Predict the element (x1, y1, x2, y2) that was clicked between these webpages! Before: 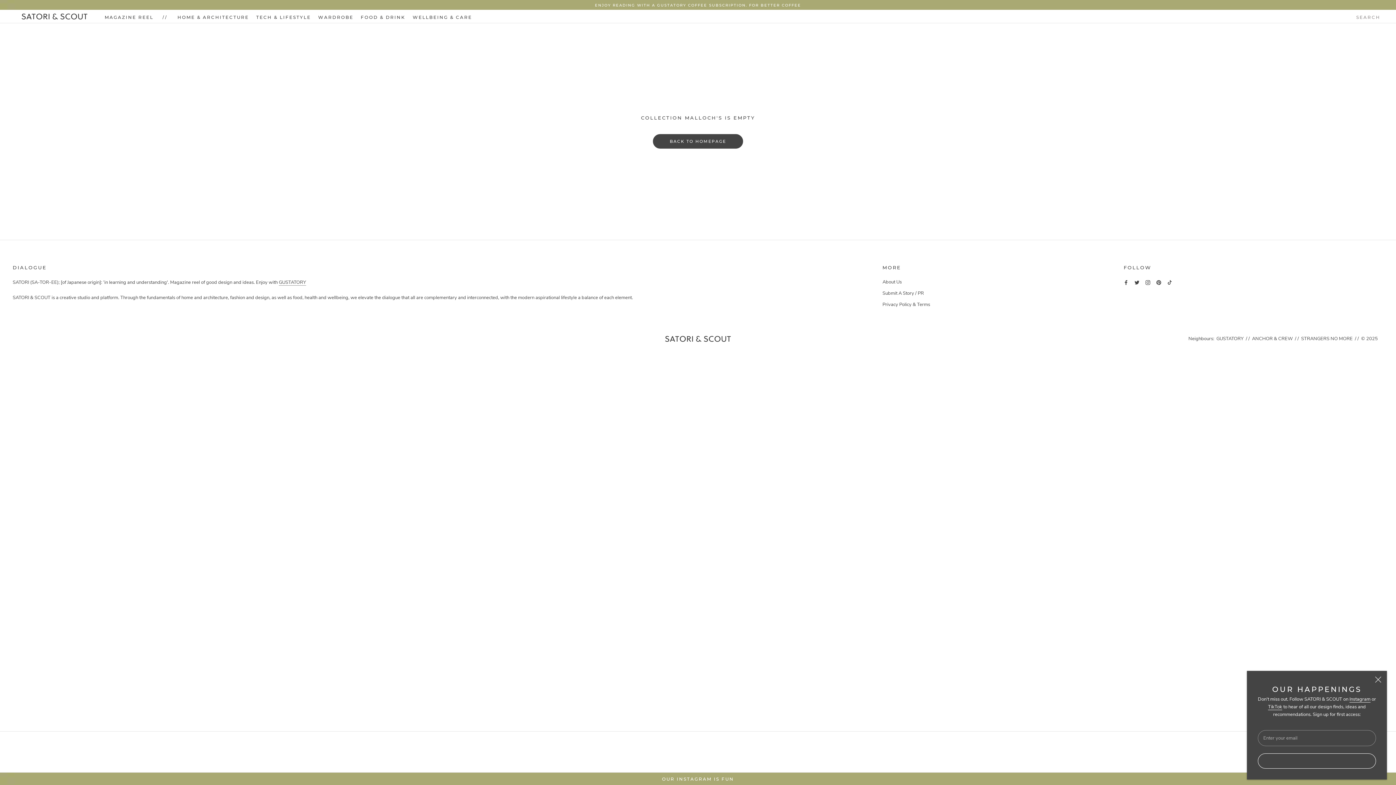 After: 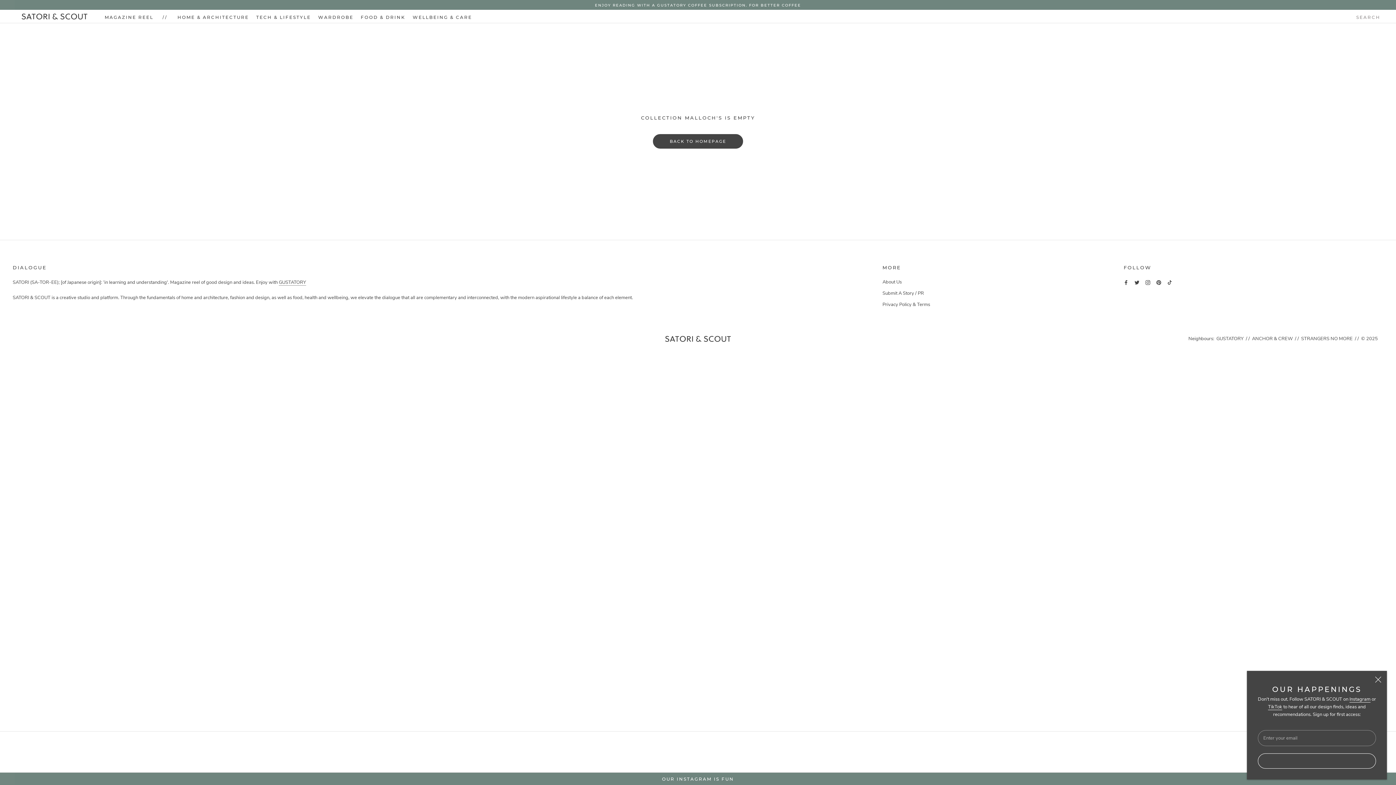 Action: bbox: (1156, 278, 1161, 286) label: Pinterest